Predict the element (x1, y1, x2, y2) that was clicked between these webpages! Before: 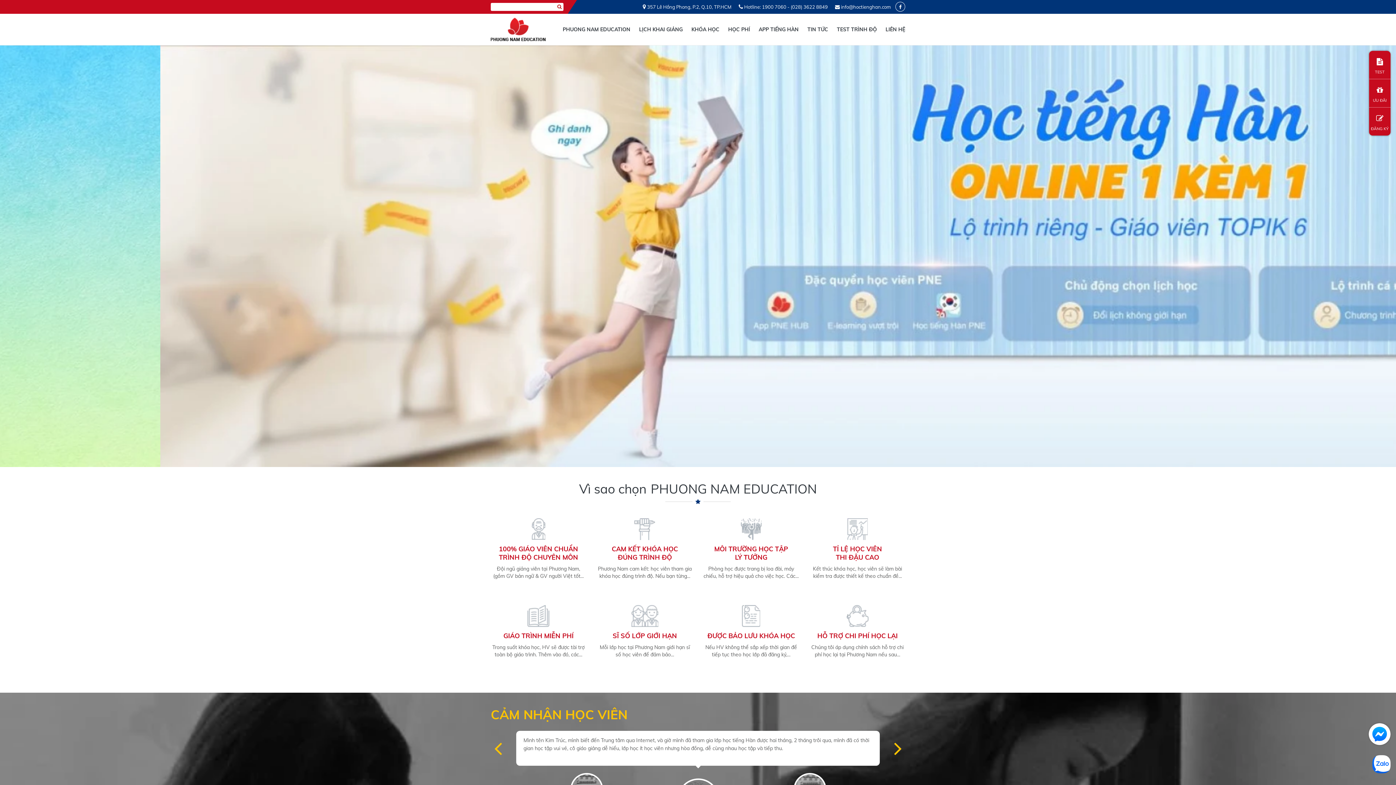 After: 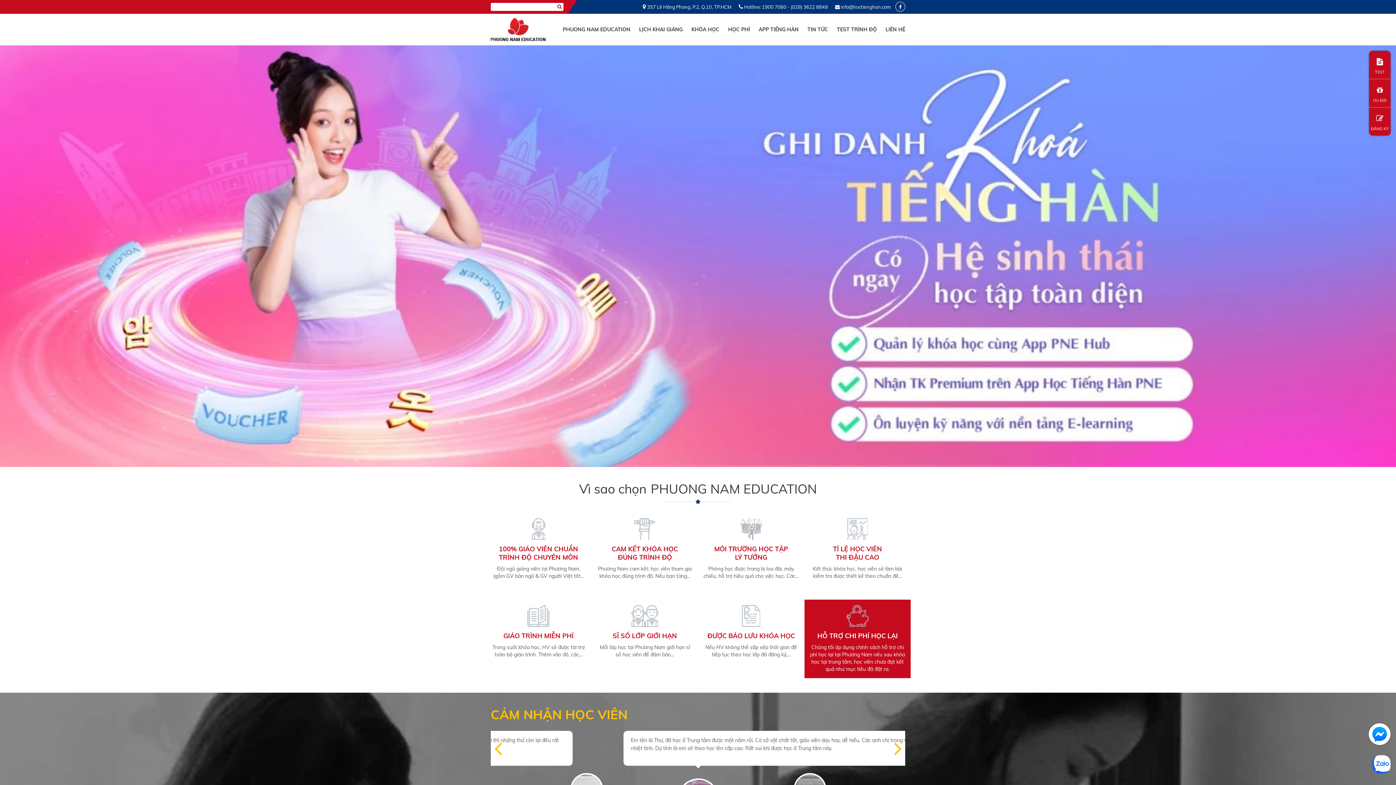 Action: bbox: (810, 632, 905, 640) label: HỖ TRỢ CHI PHÍ HỌC LẠI